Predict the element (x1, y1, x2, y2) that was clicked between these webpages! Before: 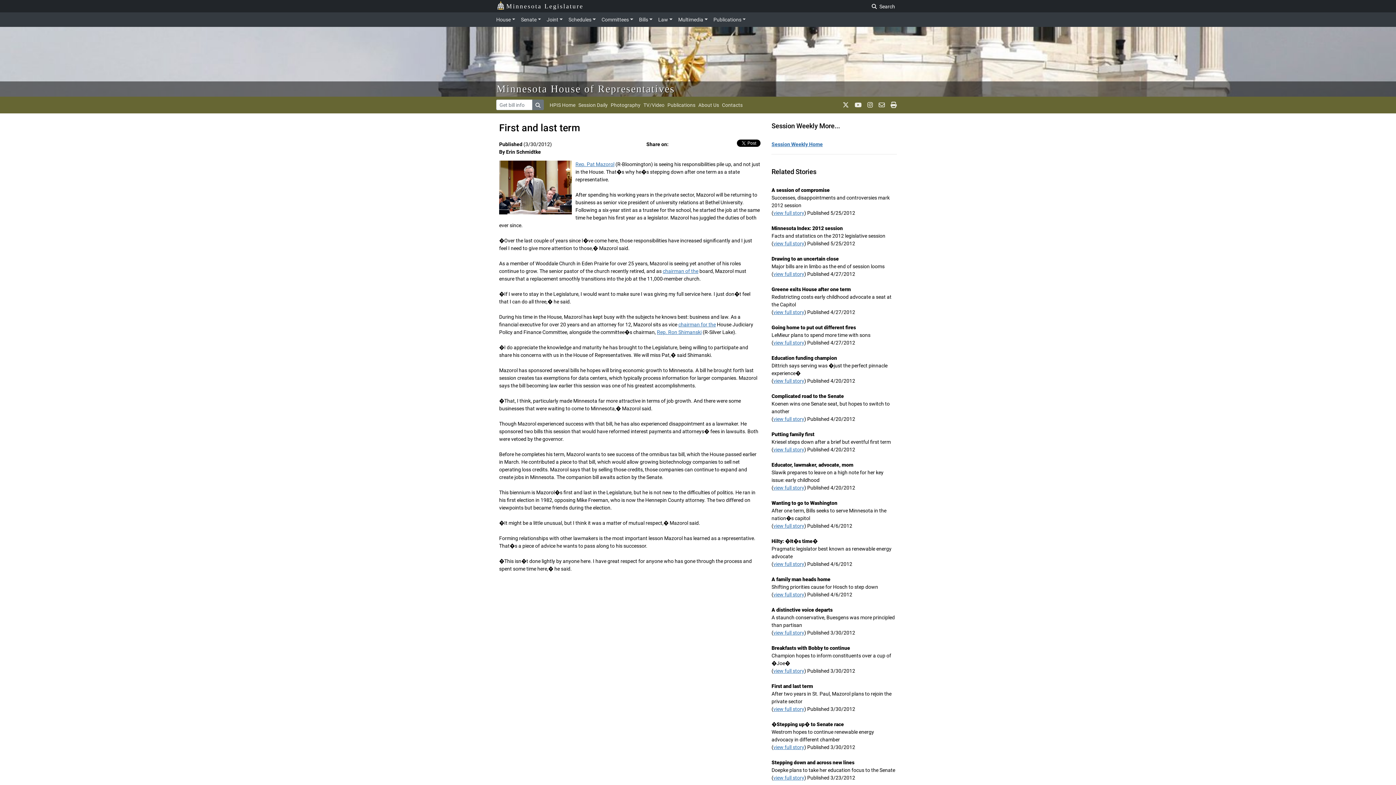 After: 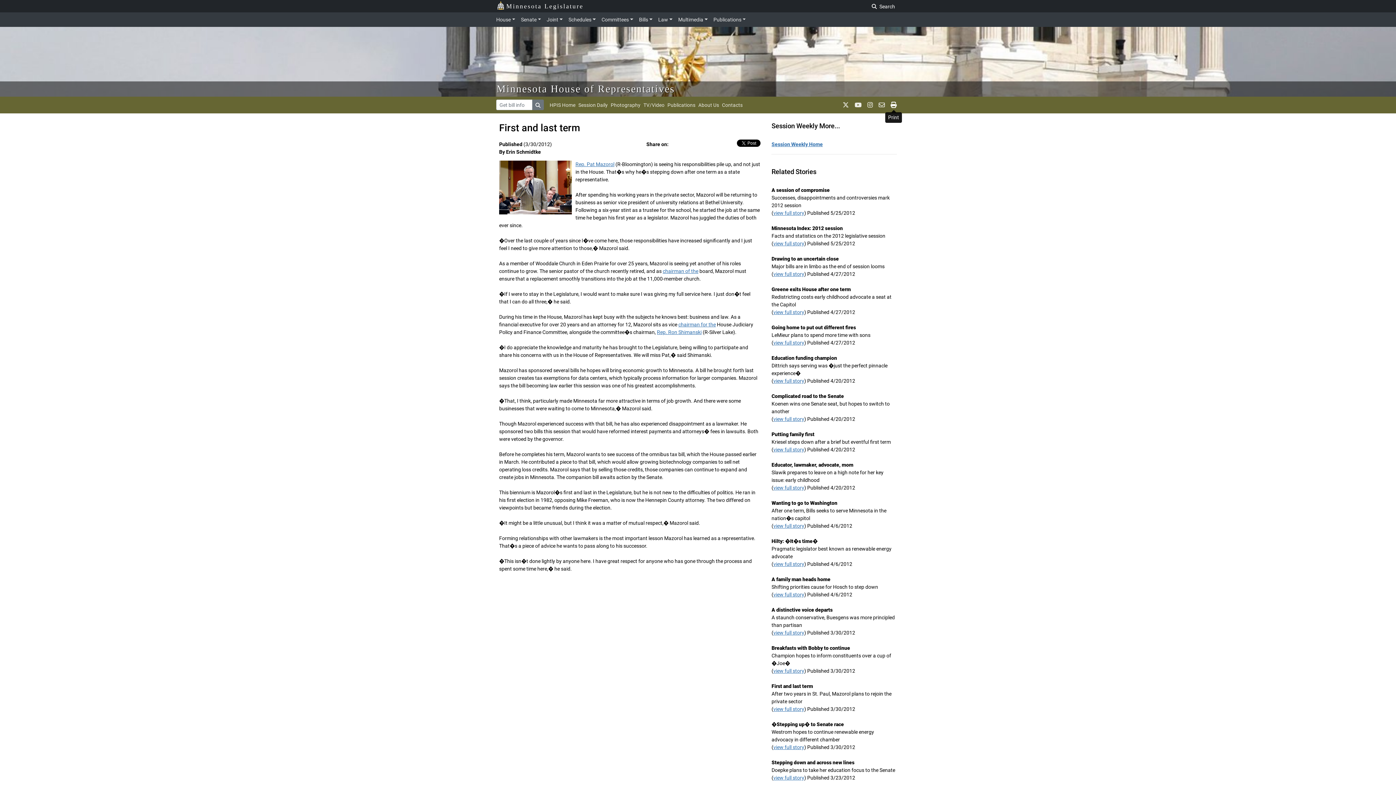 Action: bbox: (888, 99, 900, 110) label: print page